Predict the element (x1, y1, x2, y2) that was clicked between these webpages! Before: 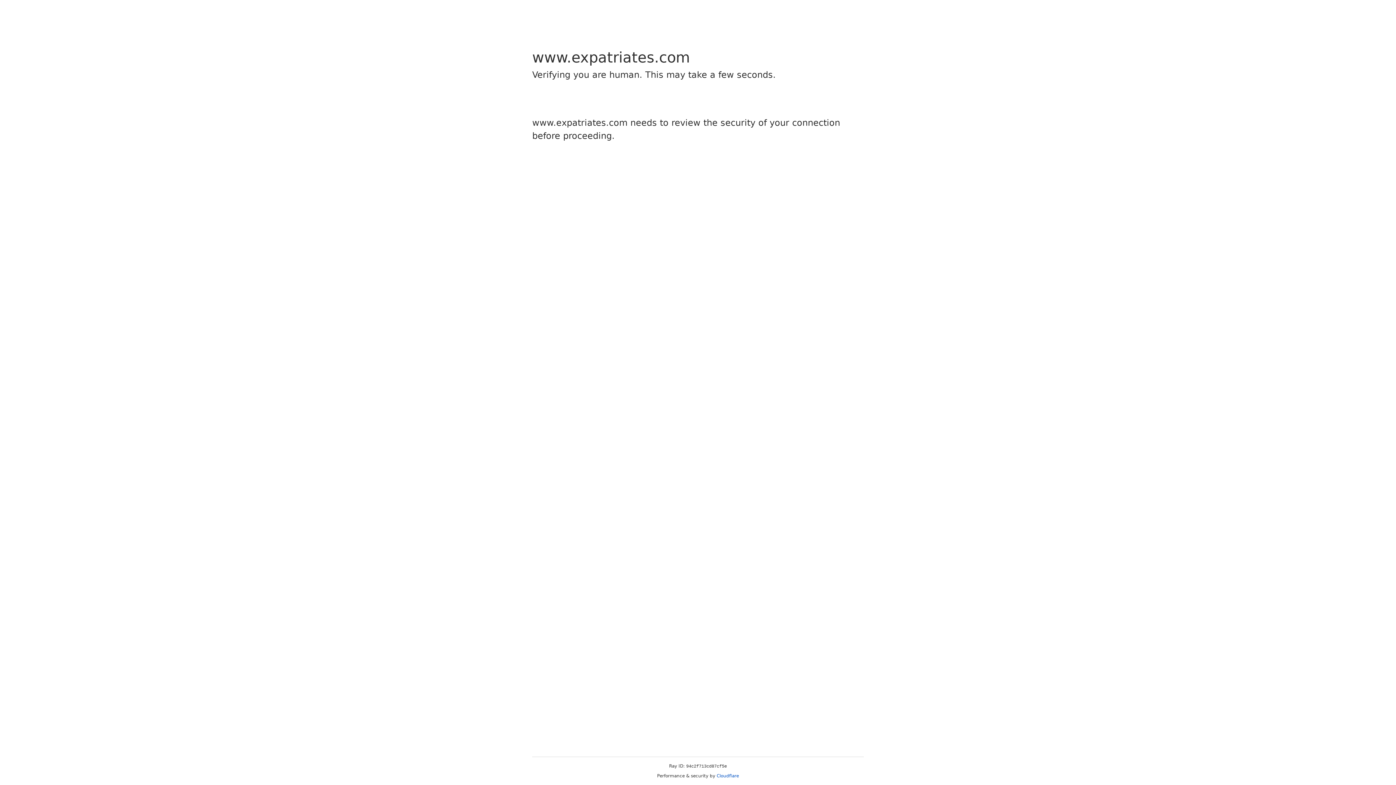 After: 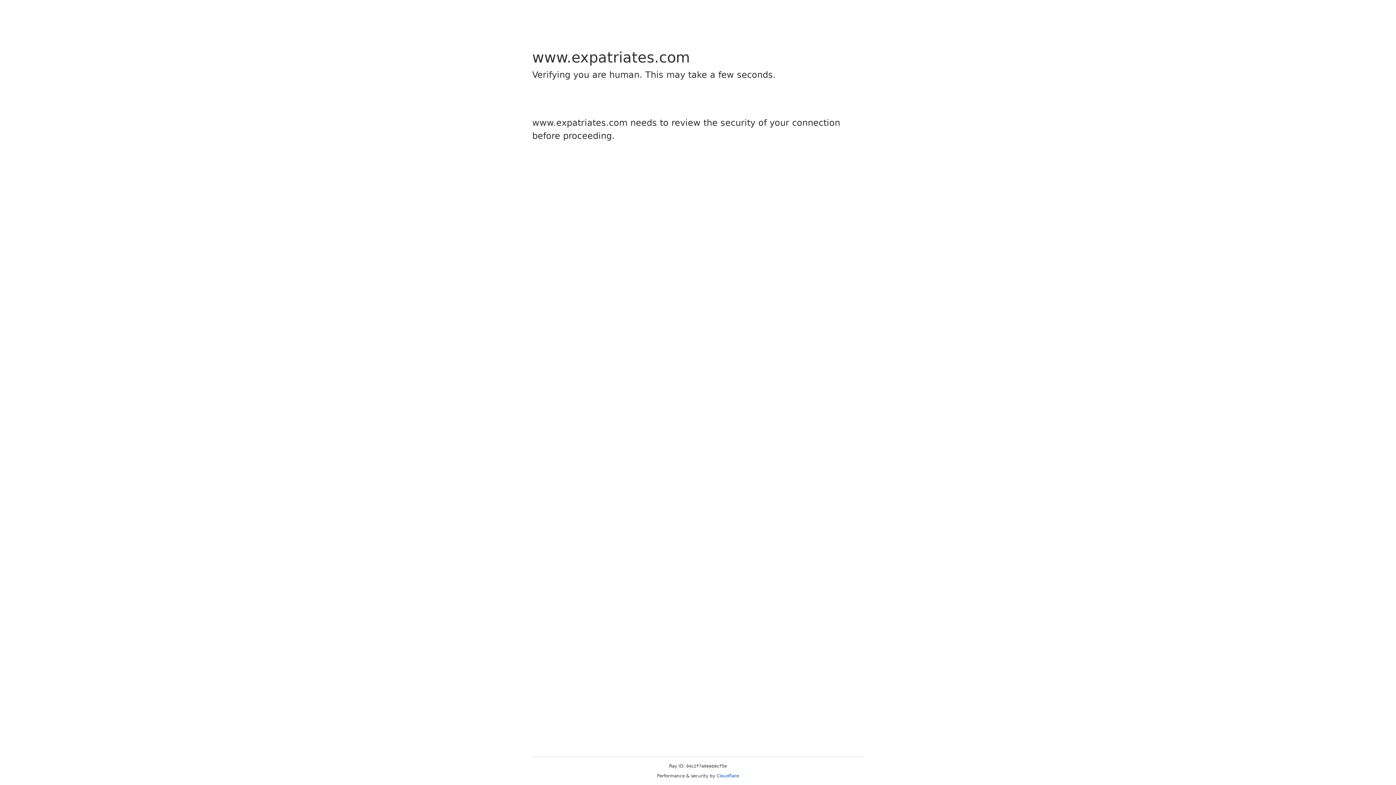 Action: bbox: (716, 773, 739, 778) label: Cloudflare